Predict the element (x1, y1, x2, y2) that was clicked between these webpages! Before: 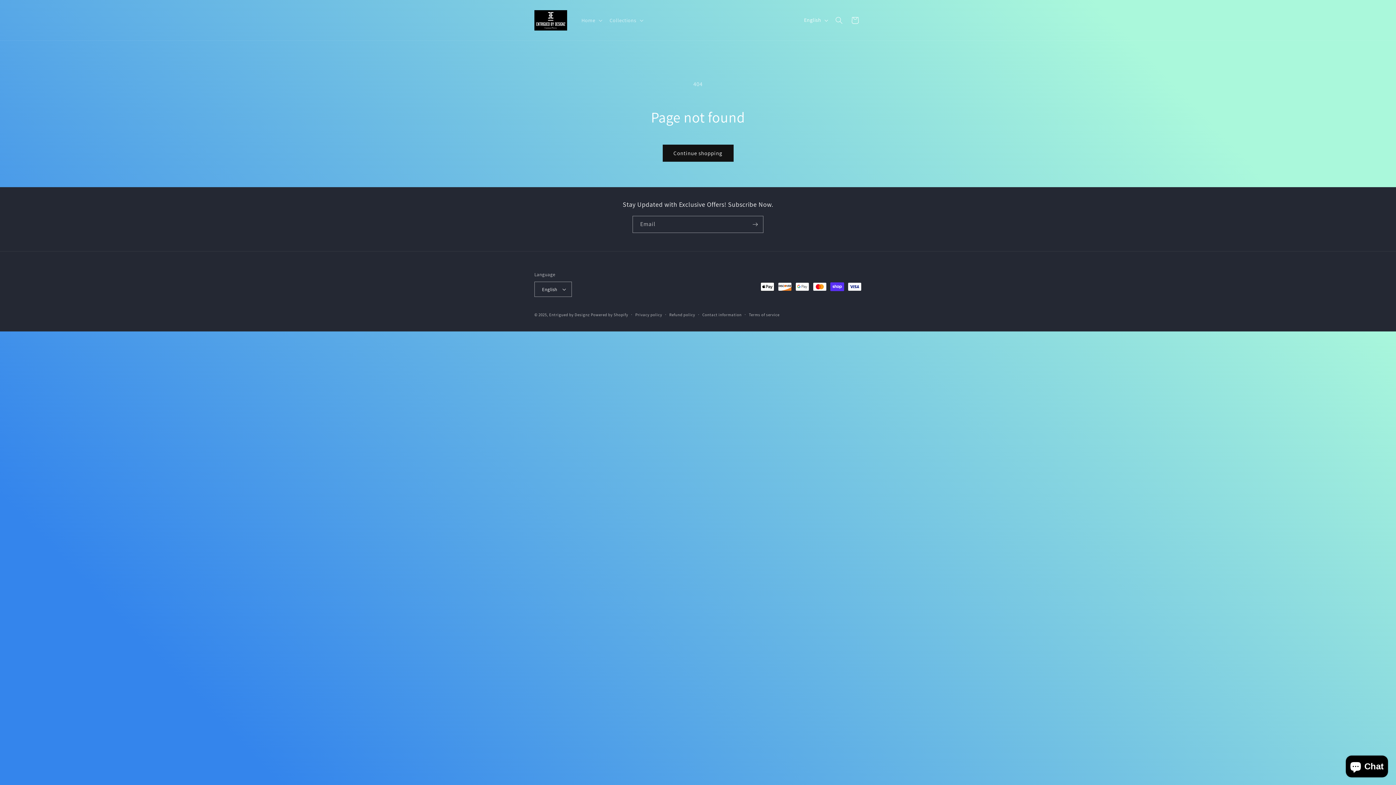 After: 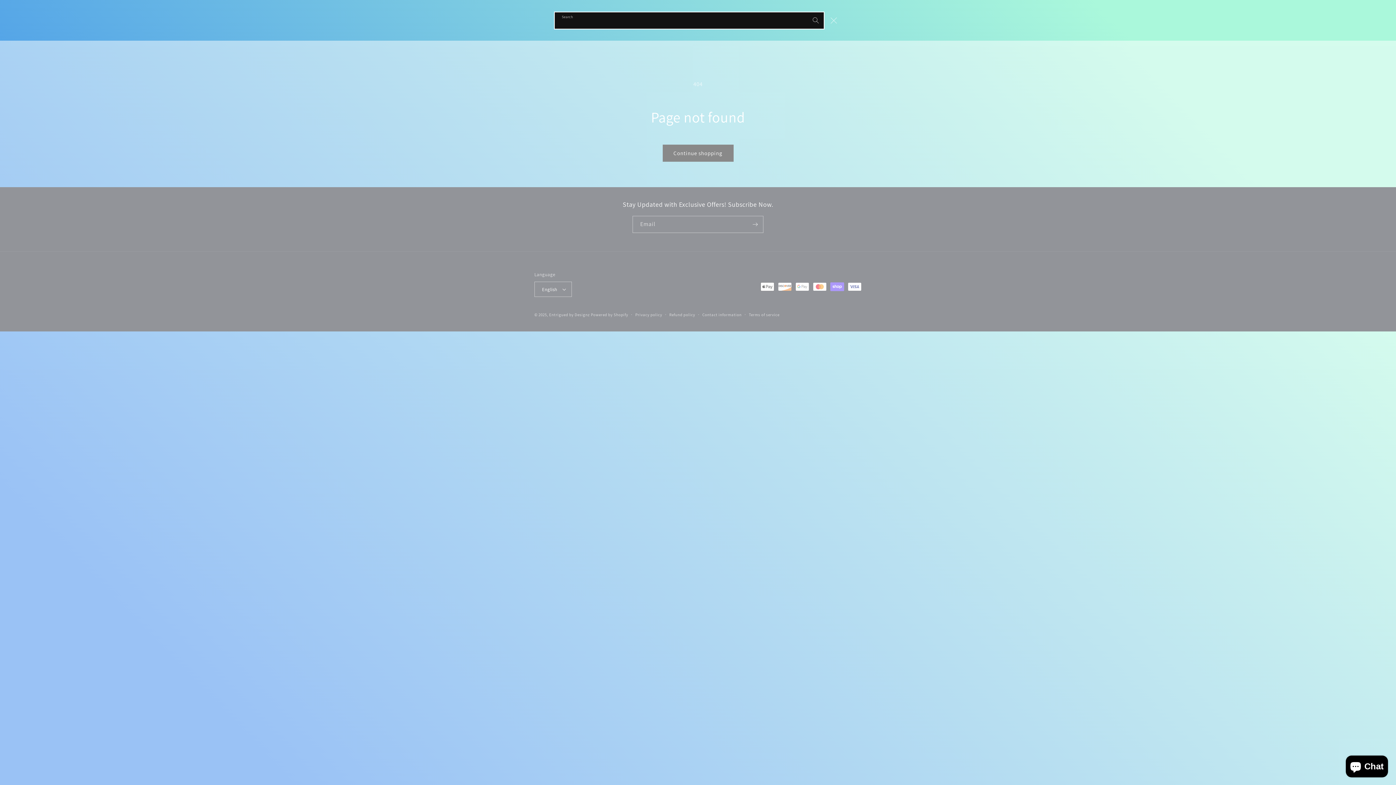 Action: bbox: (831, 12, 847, 28) label: Search